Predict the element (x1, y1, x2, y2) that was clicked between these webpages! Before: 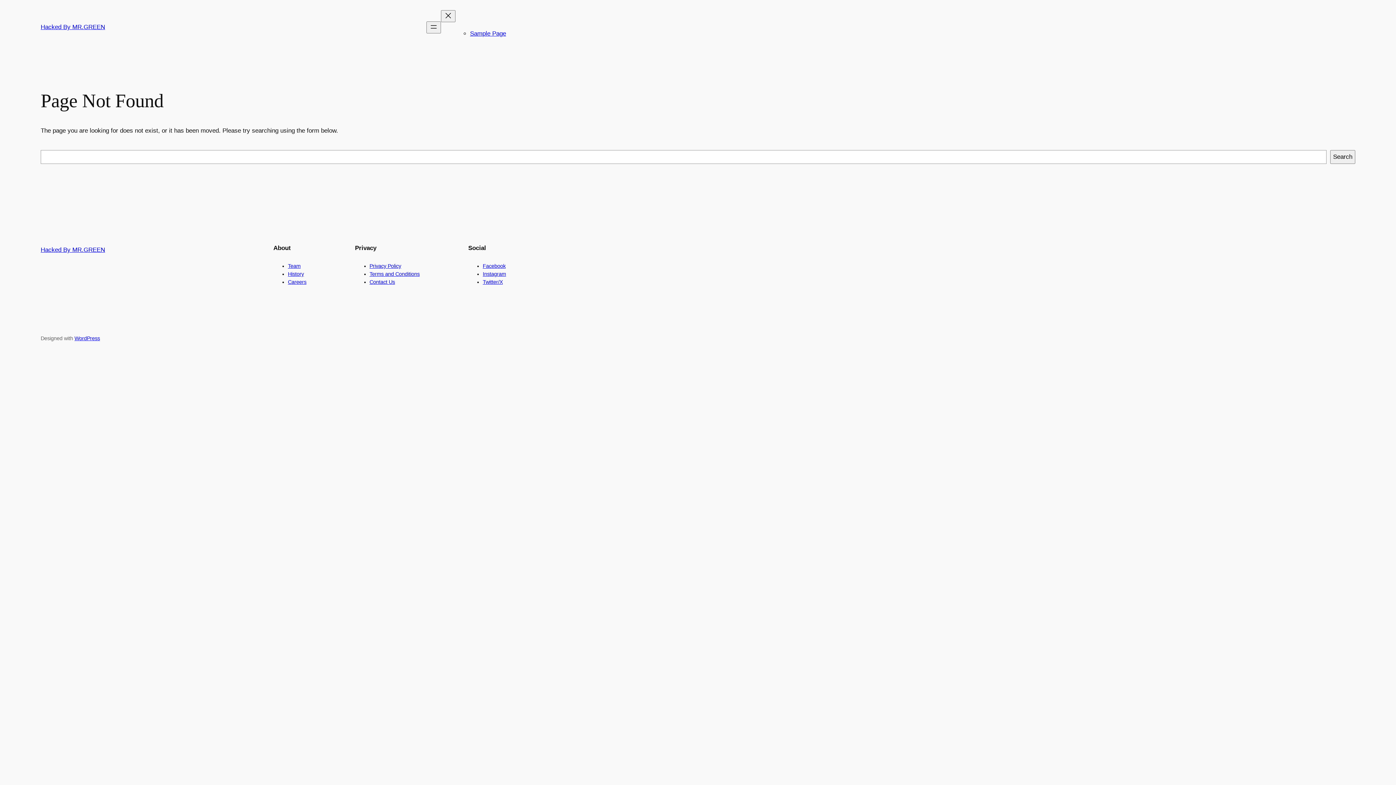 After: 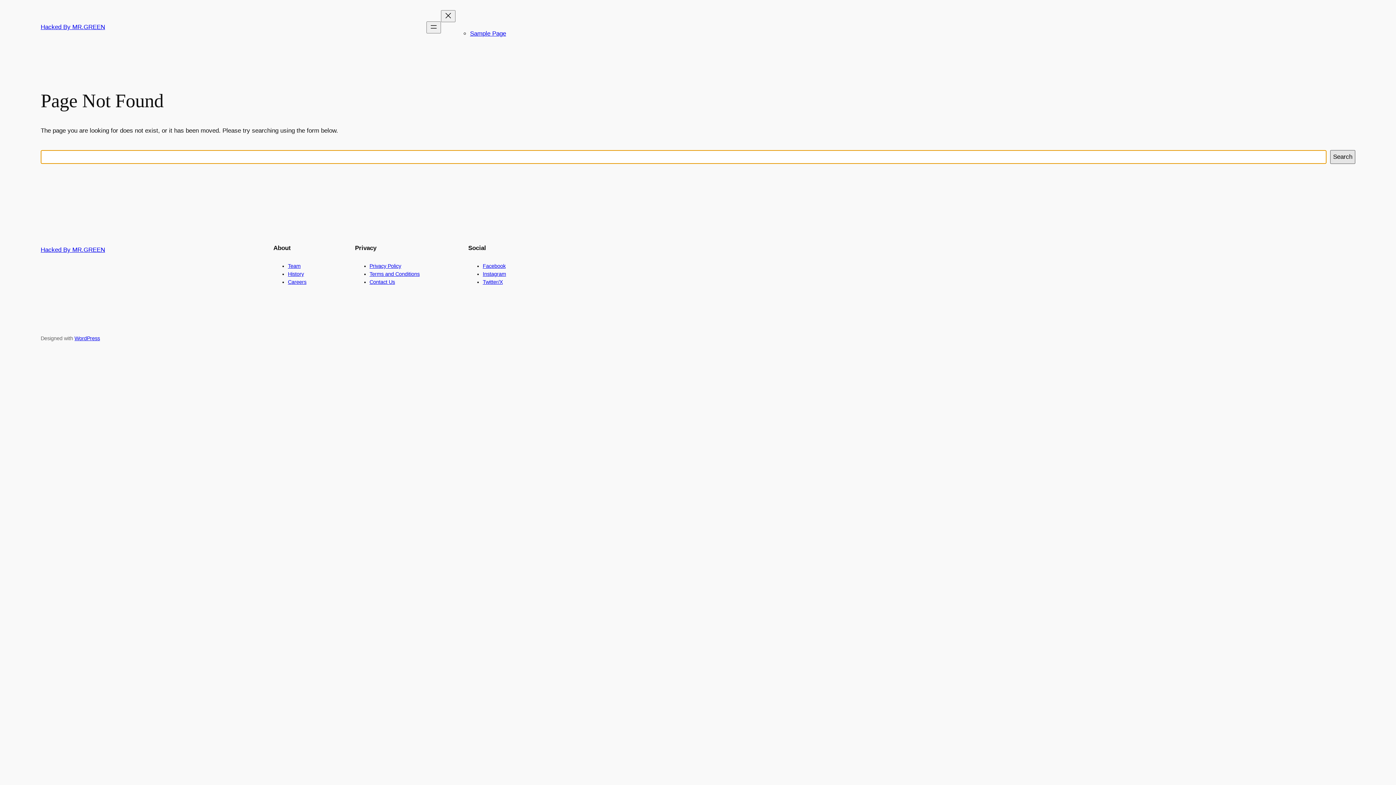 Action: bbox: (1330, 150, 1355, 163) label: Search